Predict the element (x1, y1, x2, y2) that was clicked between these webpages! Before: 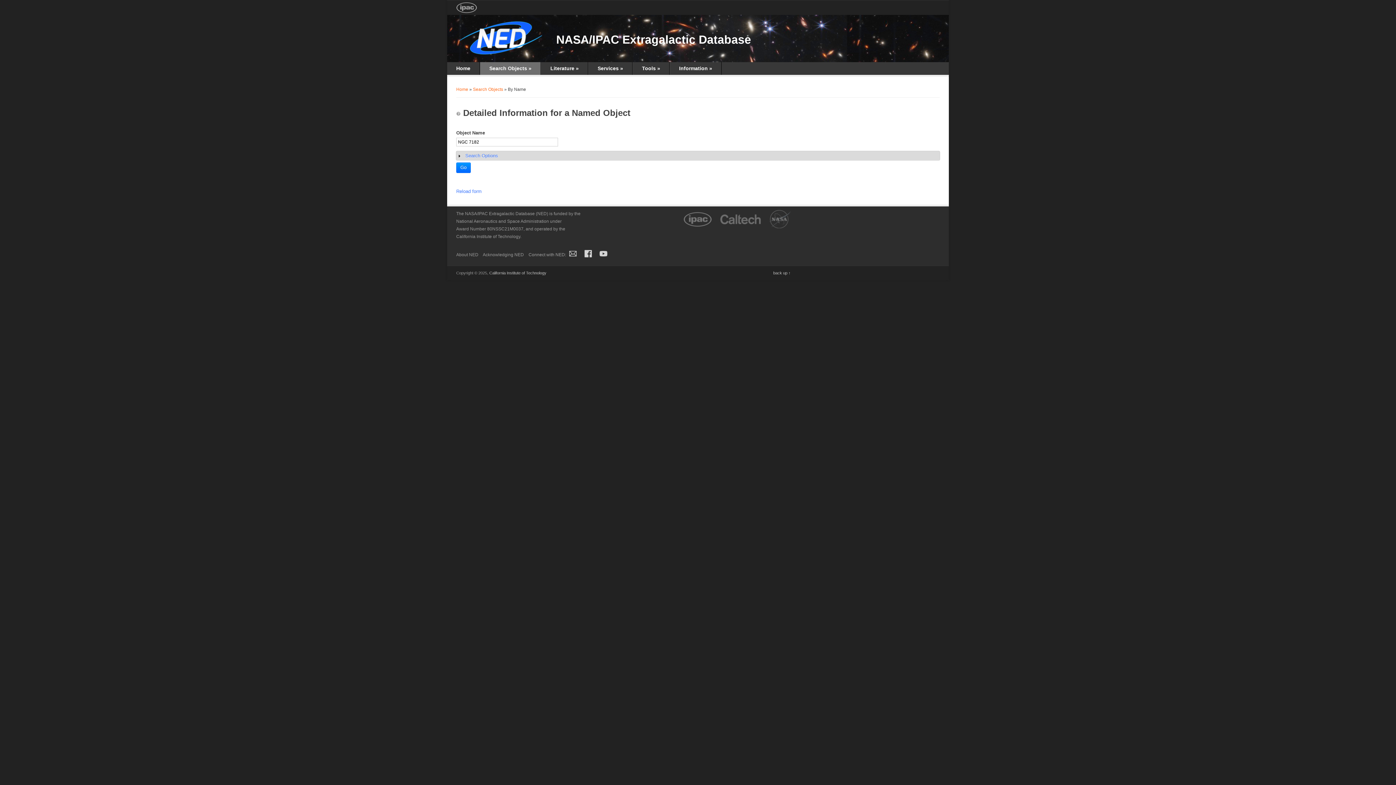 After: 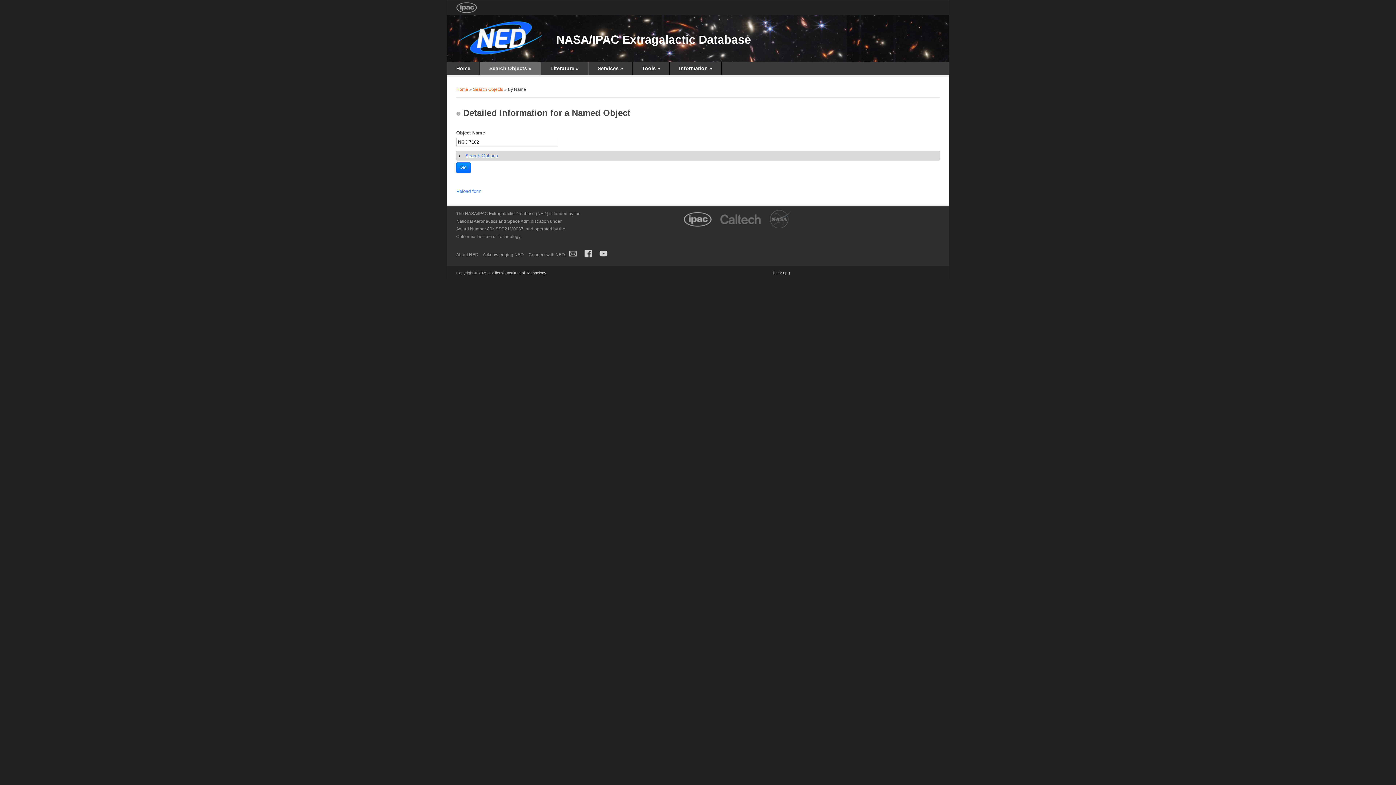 Action: bbox: (683, 216, 712, 221)